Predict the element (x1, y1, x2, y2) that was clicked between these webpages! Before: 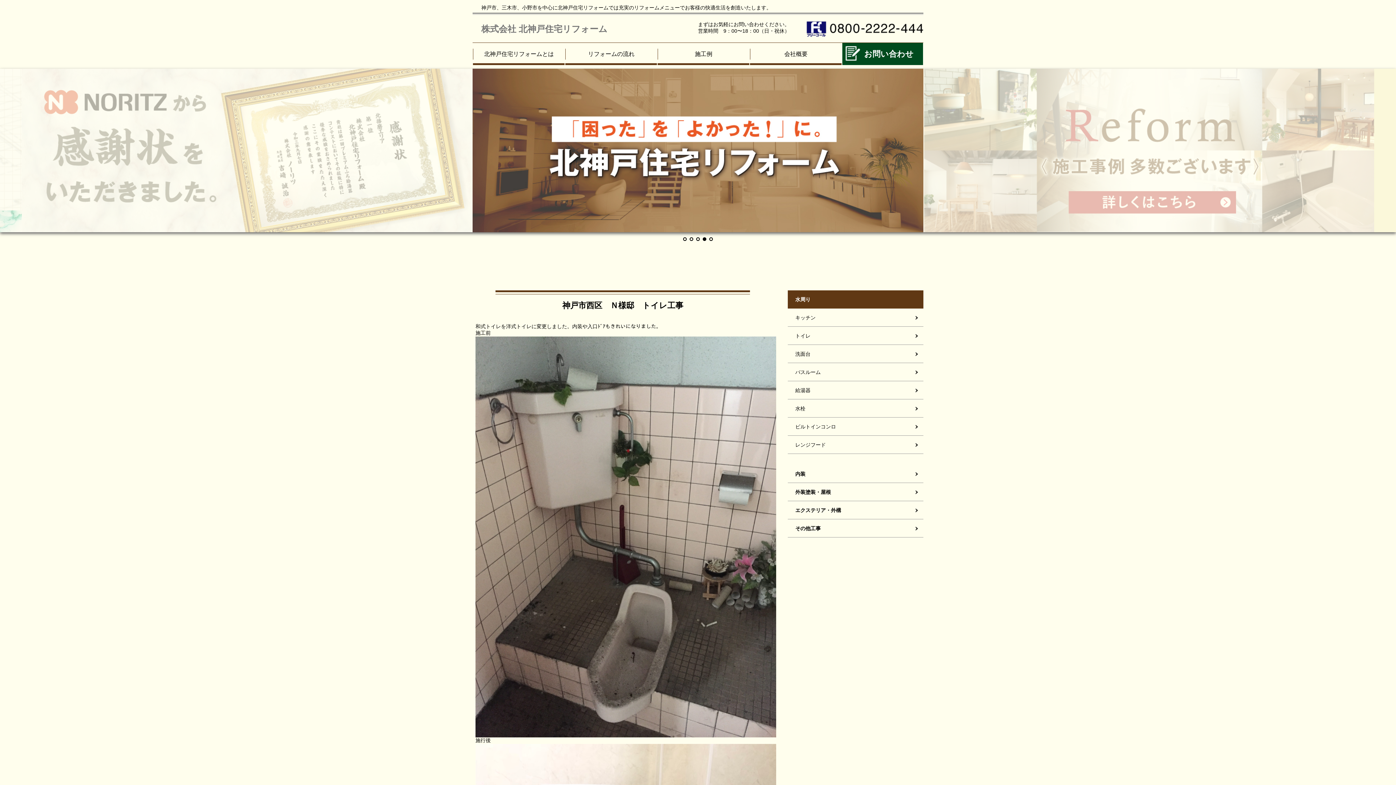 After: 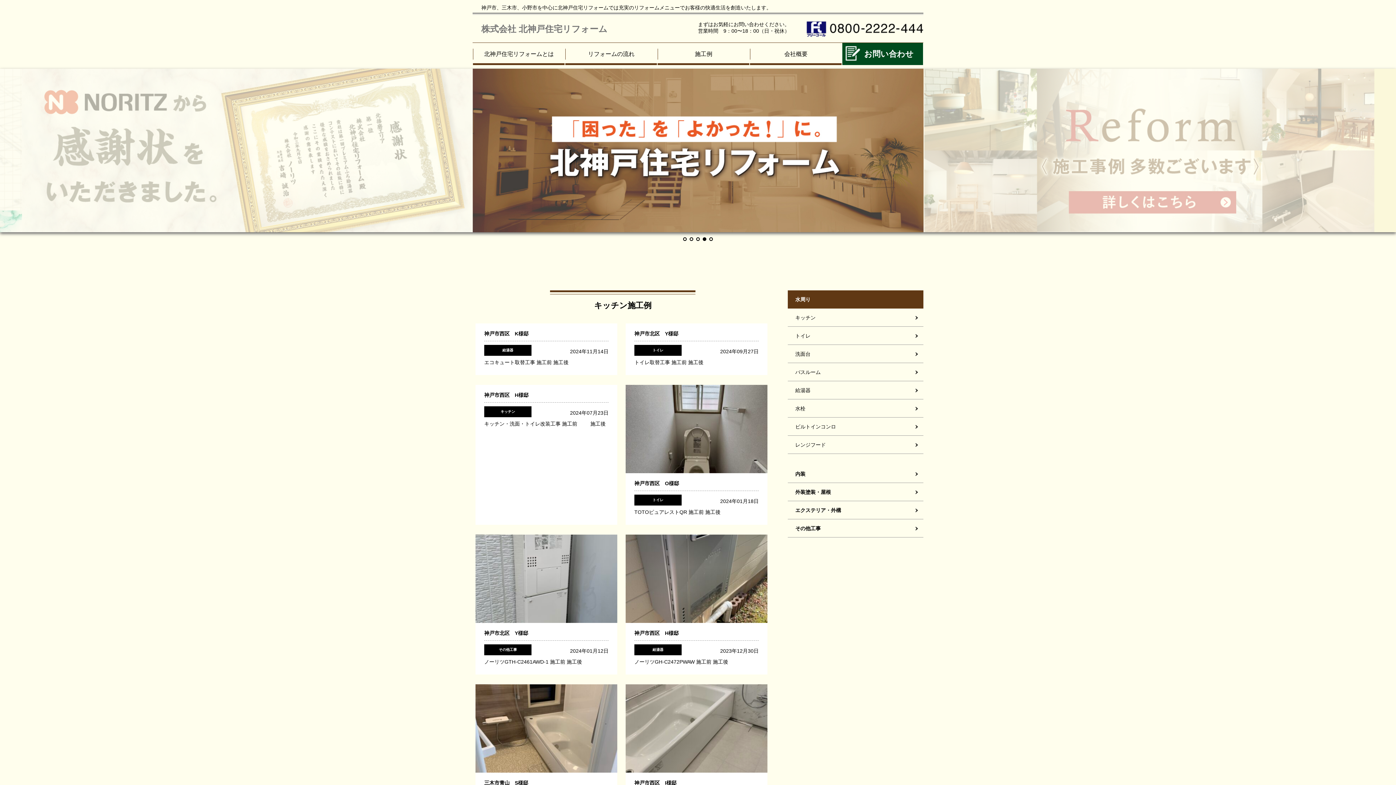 Action: bbox: (21, 68, 472, 232)